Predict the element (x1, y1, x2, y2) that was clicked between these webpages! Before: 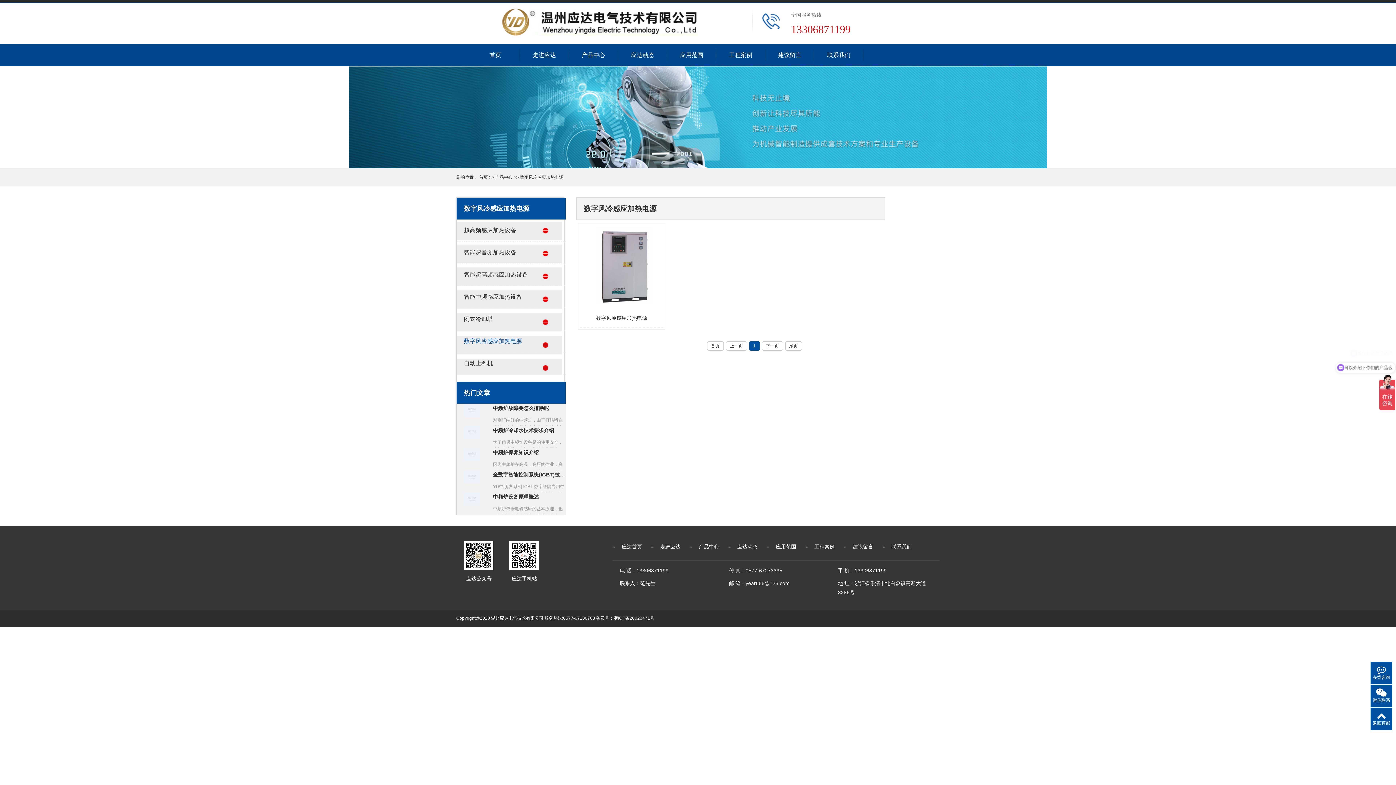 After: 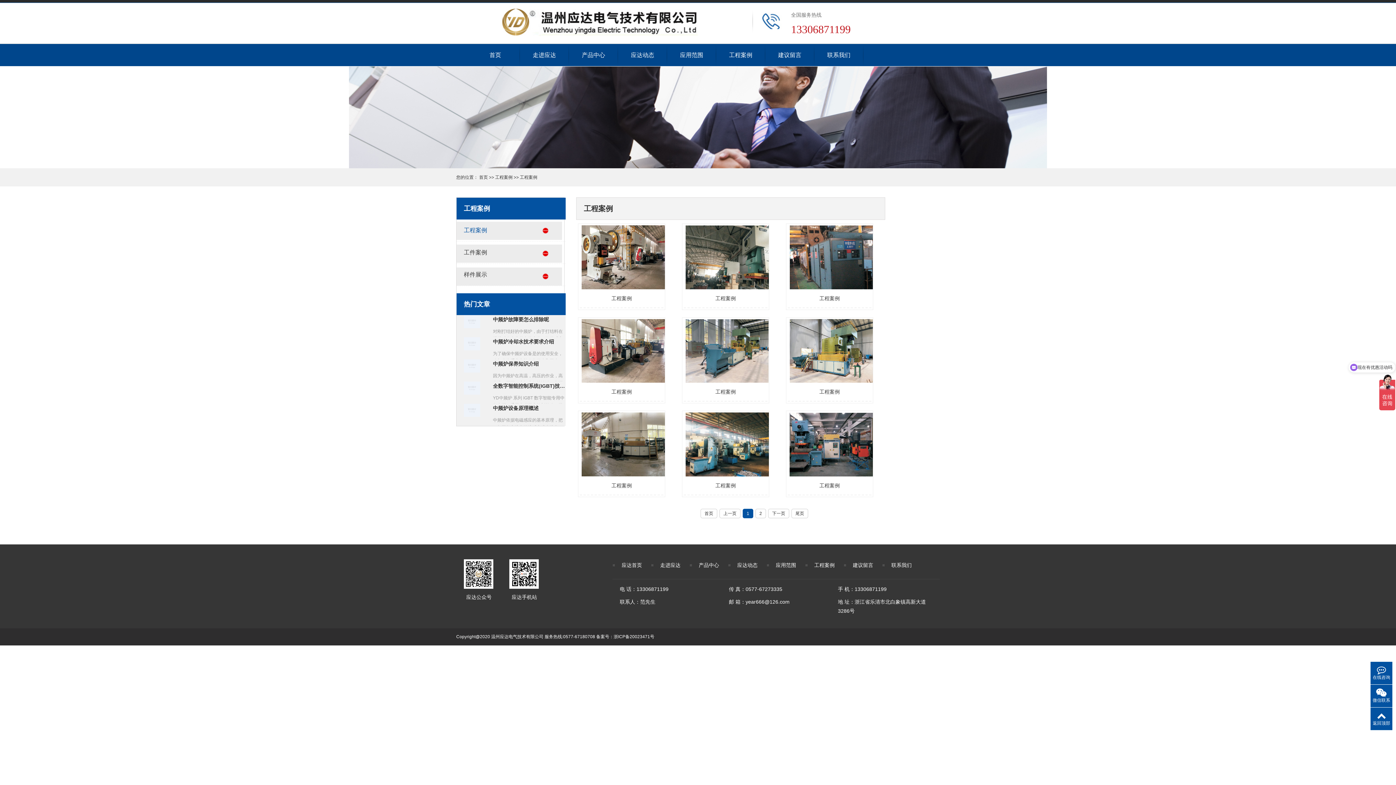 Action: bbox: (716, 44, 765, 66) label: 工程案例